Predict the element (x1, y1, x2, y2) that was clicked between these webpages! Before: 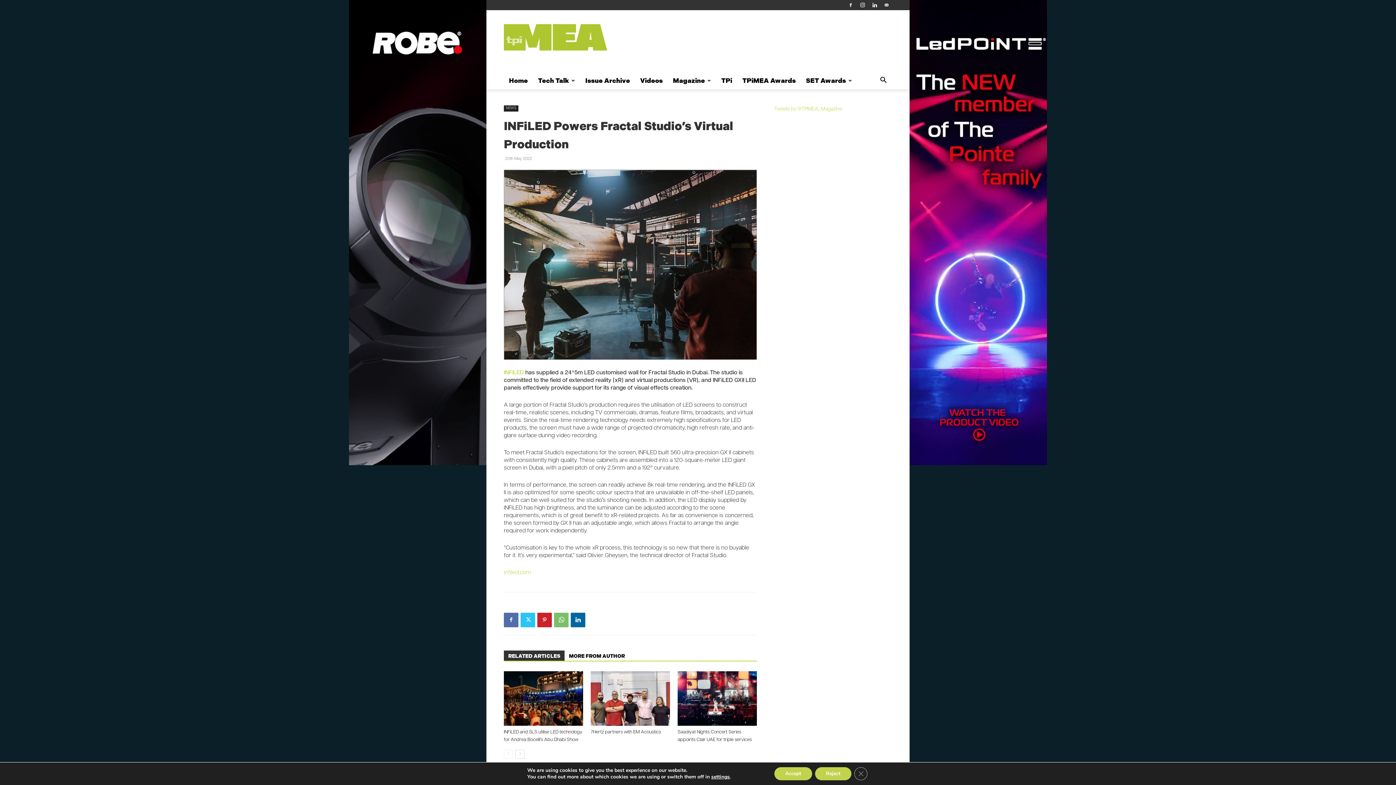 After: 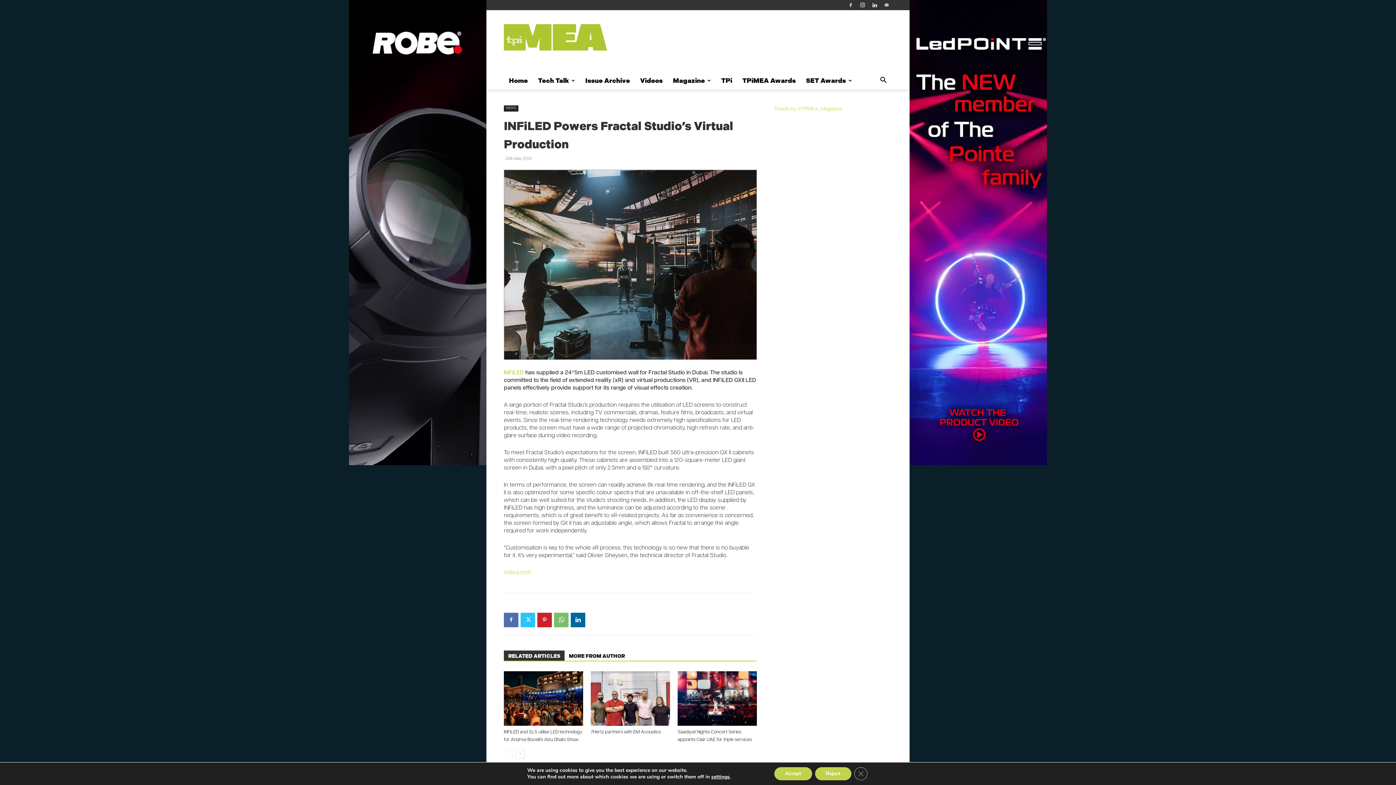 Action: bbox: (881, 0, 892, 10)